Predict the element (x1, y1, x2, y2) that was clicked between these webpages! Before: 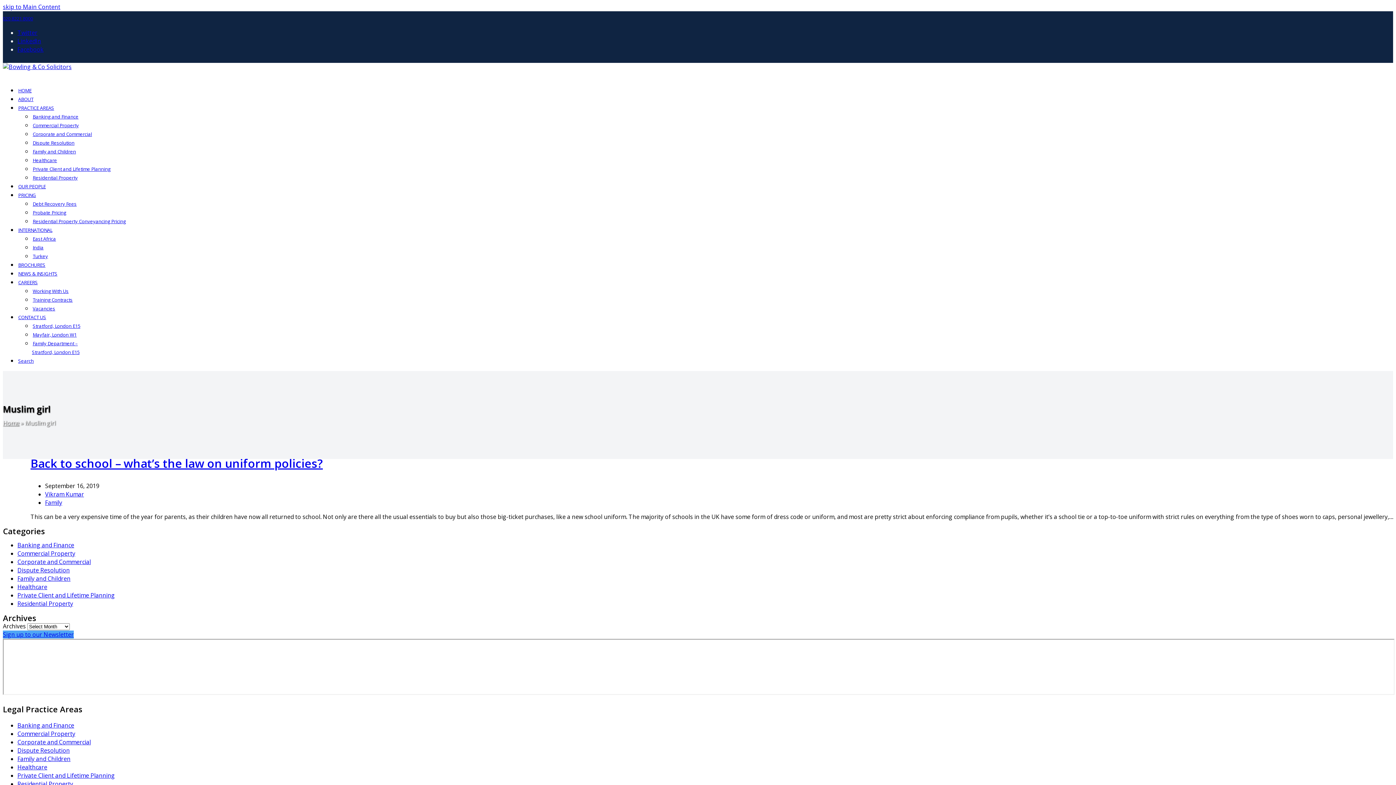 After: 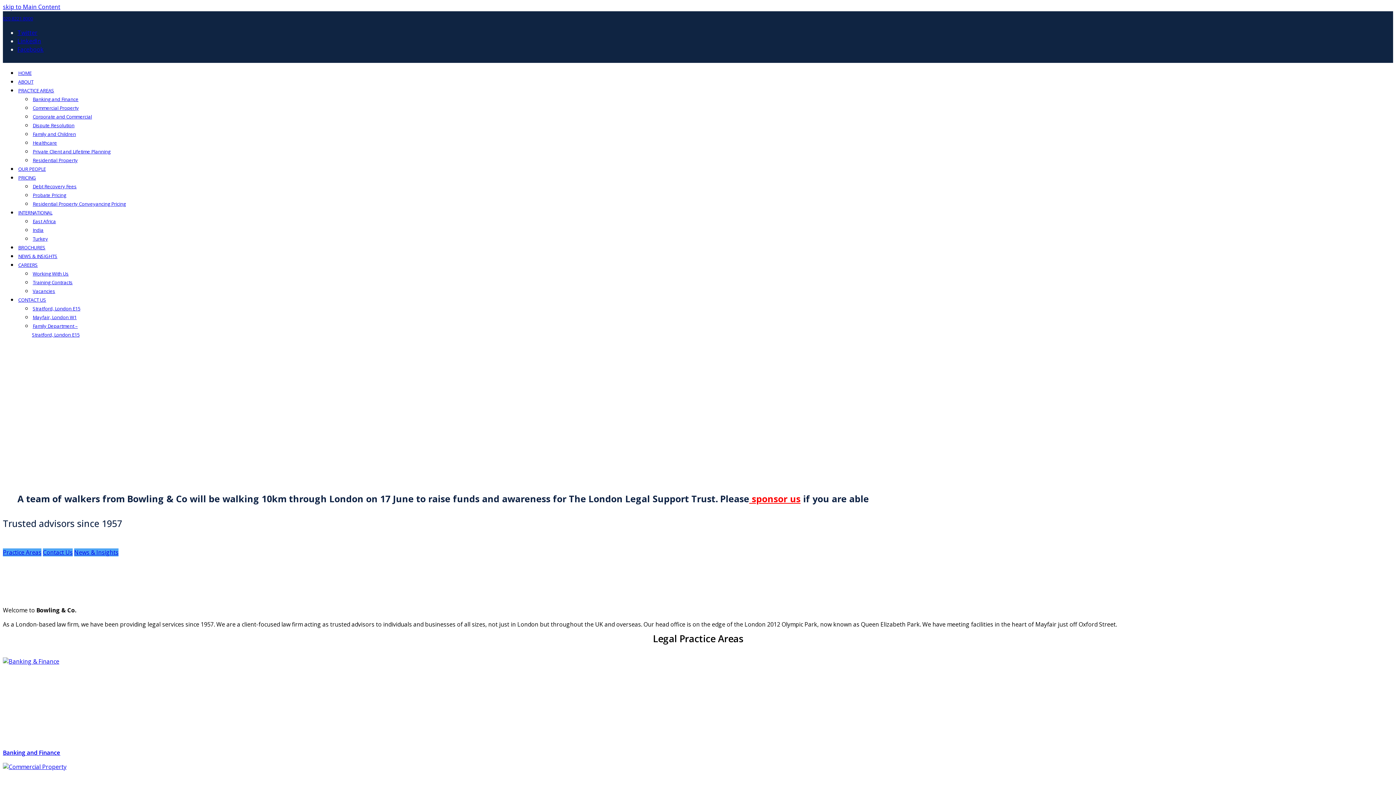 Action: label: Home bbox: (2, 419, 19, 427)